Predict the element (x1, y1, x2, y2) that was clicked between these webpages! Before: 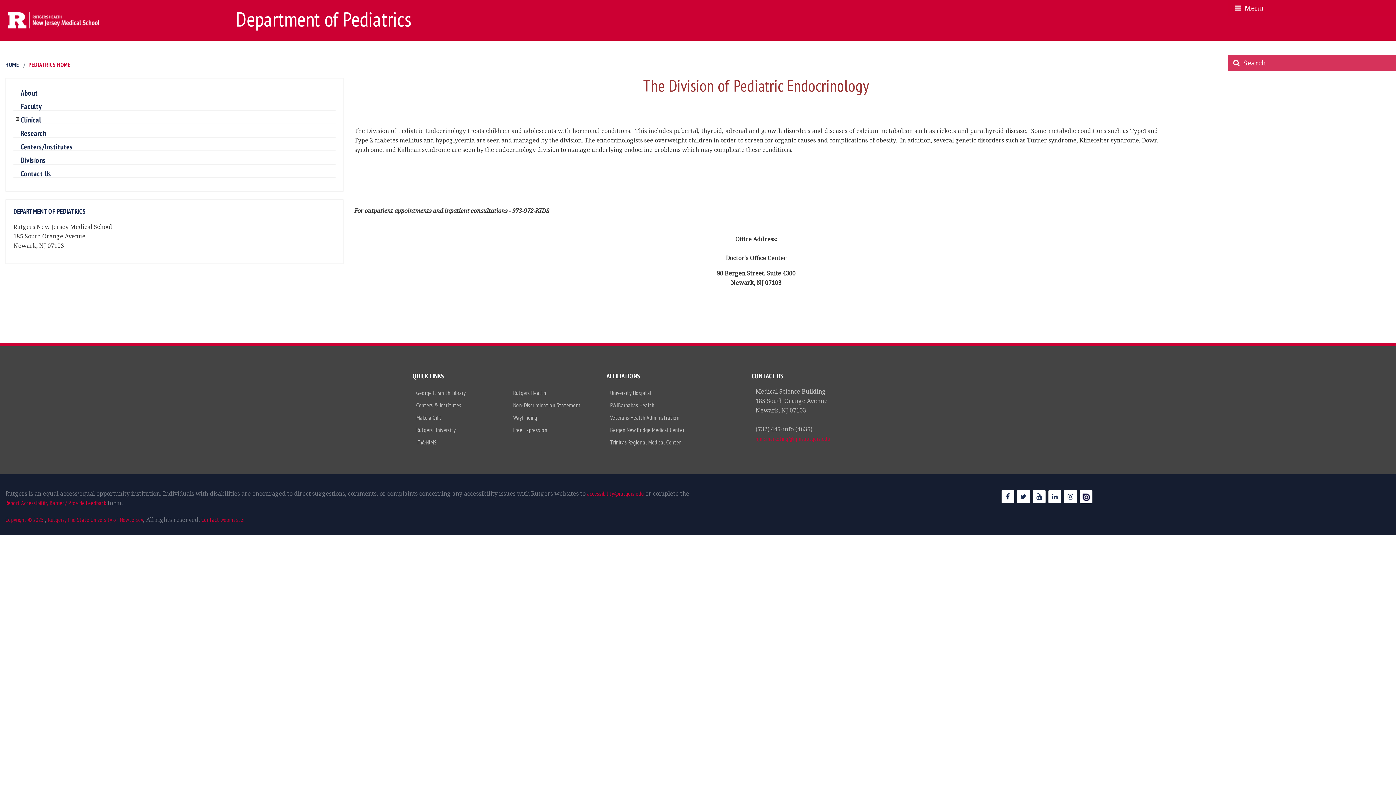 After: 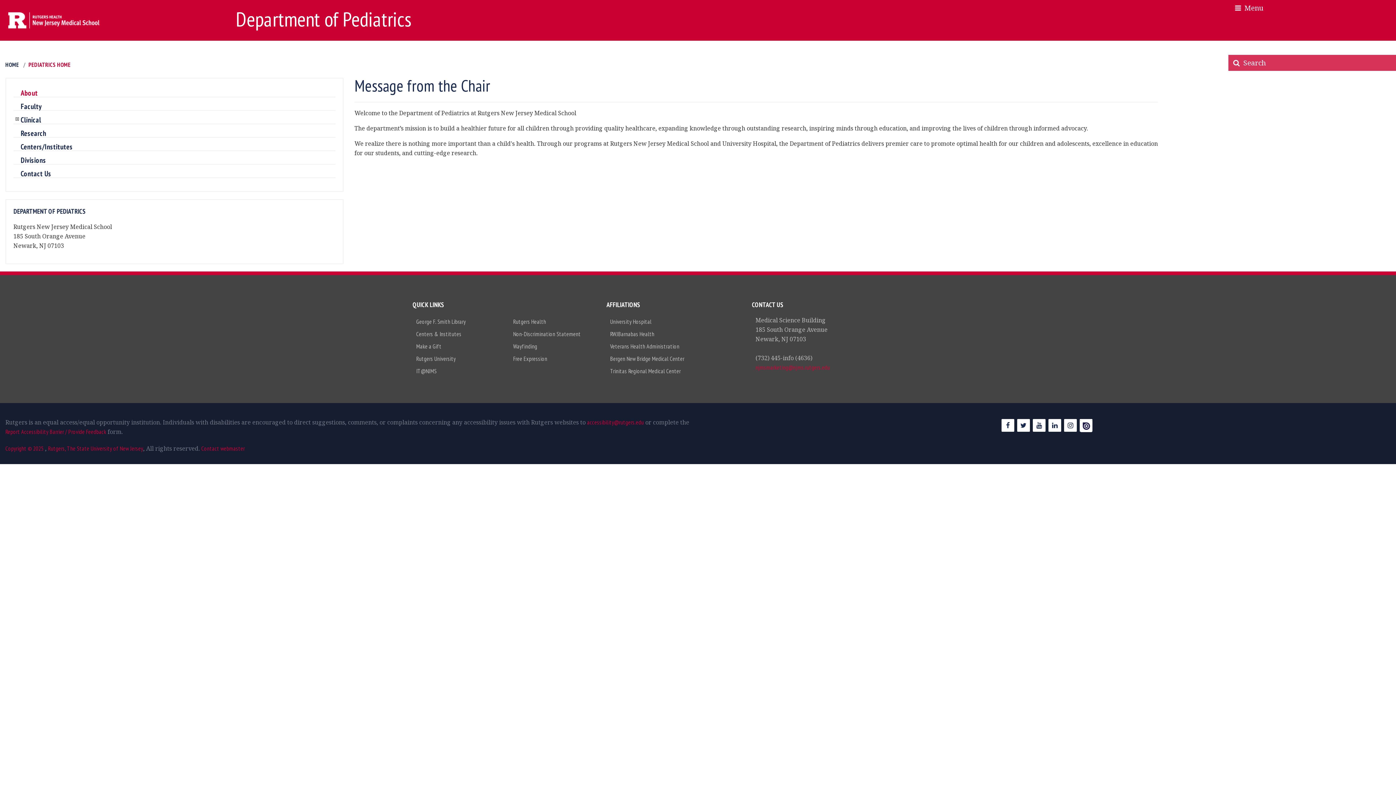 Action: bbox: (13, 89, 335, 97) label: About